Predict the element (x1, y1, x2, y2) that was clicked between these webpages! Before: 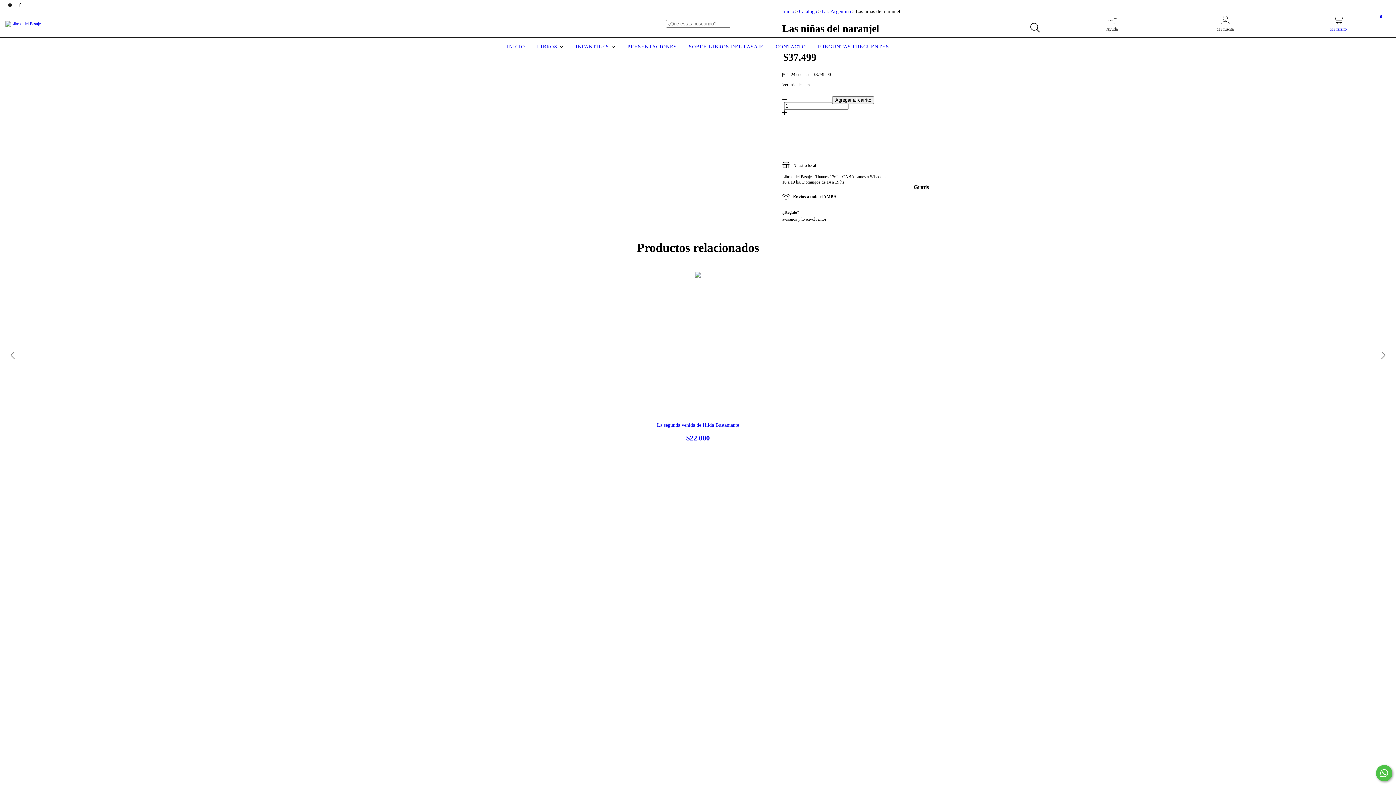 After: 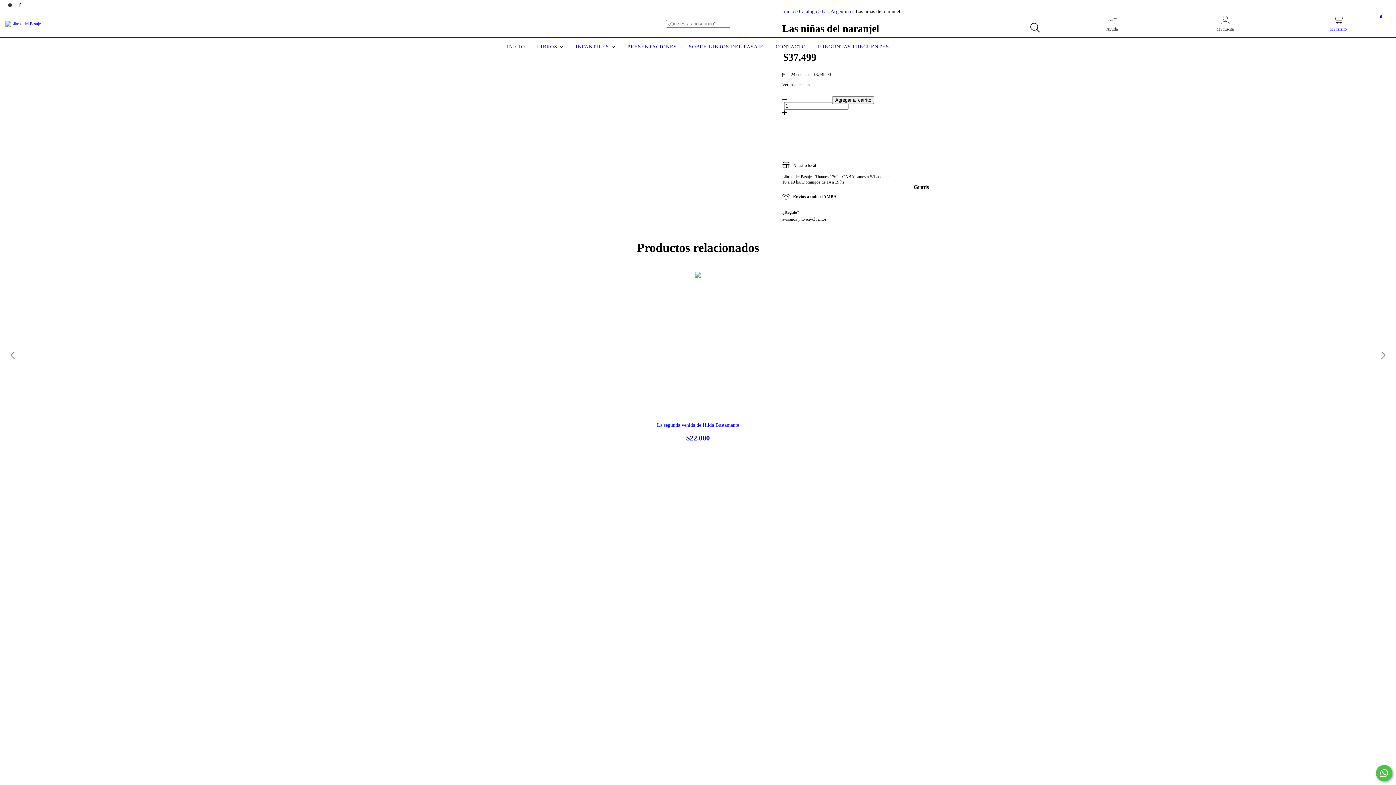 Action: bbox: (5, 2, 15, 7) label: instagram Libros del Pasaje